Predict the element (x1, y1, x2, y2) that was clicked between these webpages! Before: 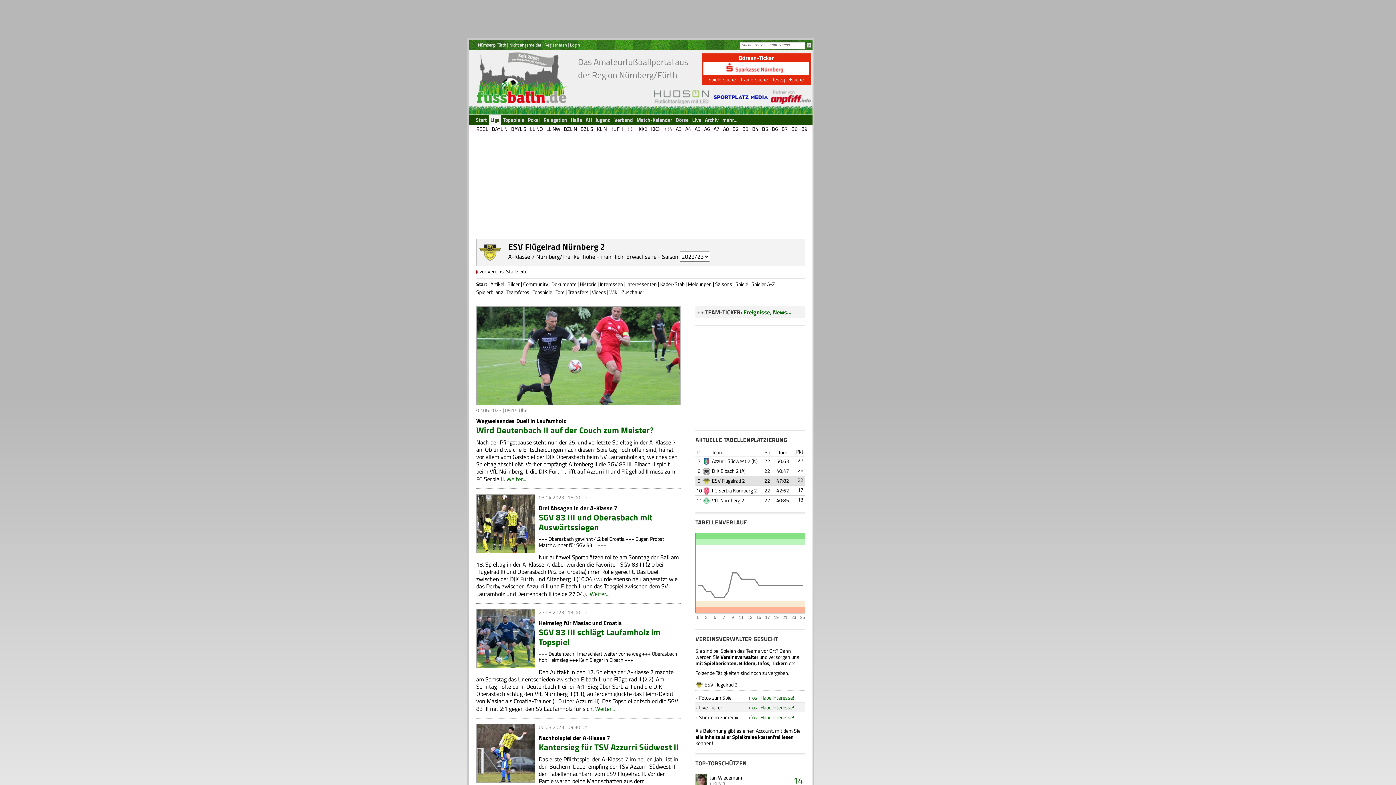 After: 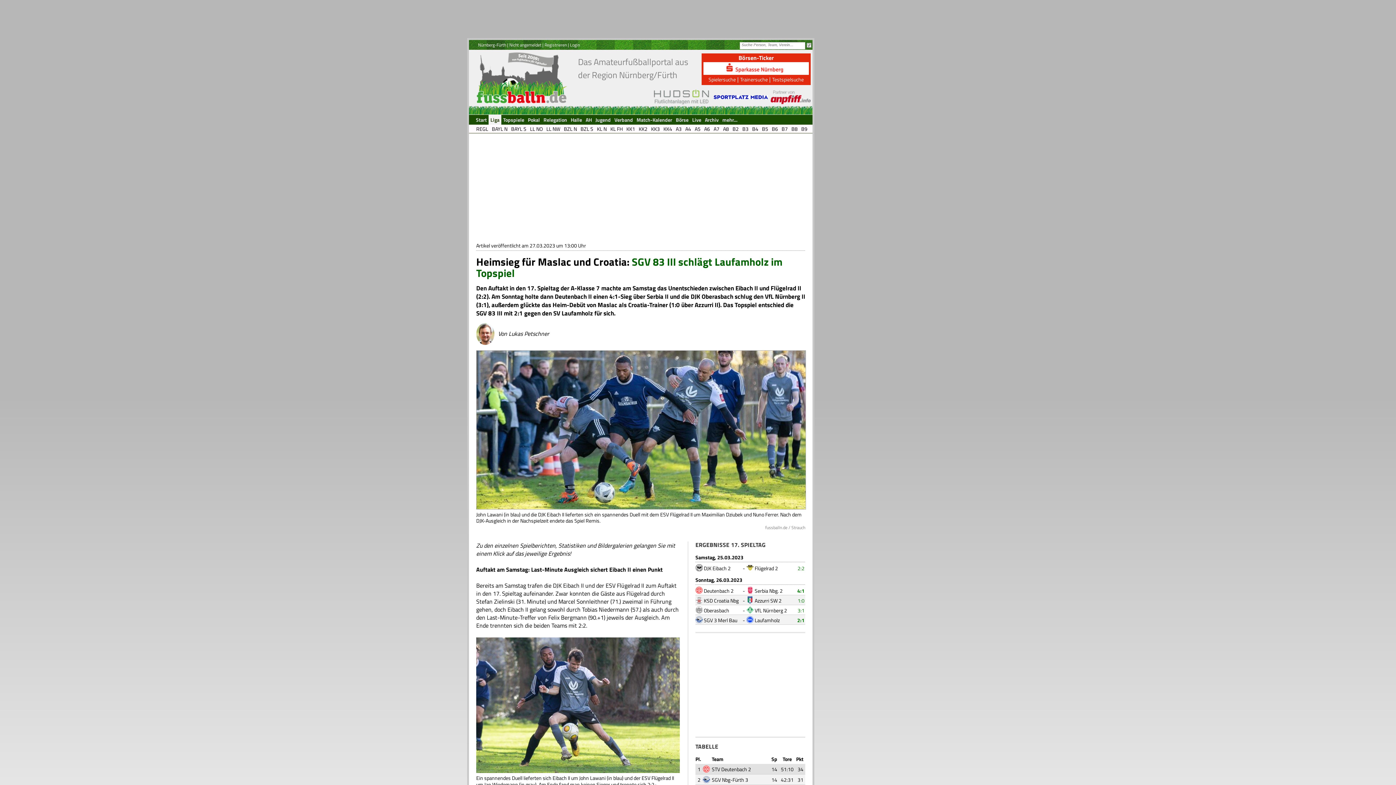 Action: label: Weiter... bbox: (595, 704, 614, 713)